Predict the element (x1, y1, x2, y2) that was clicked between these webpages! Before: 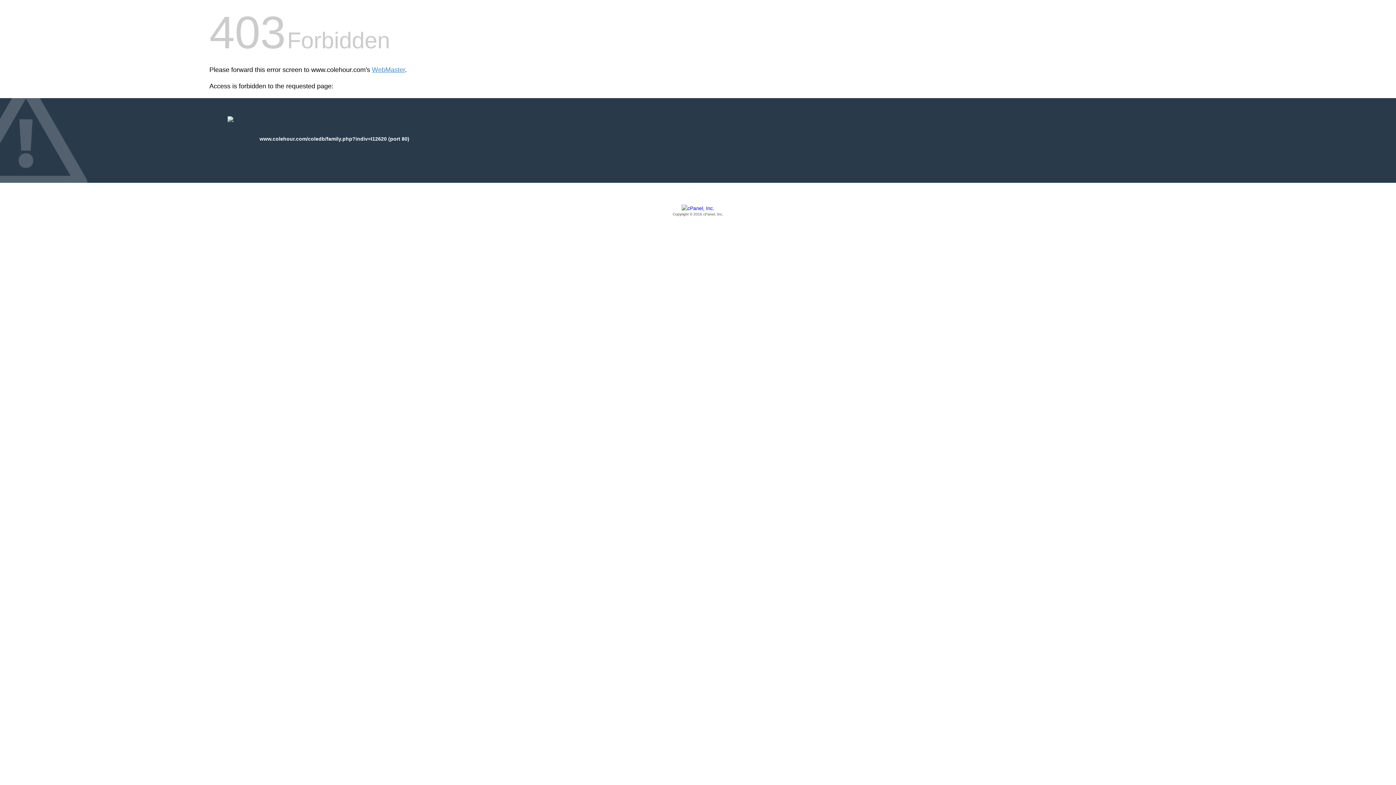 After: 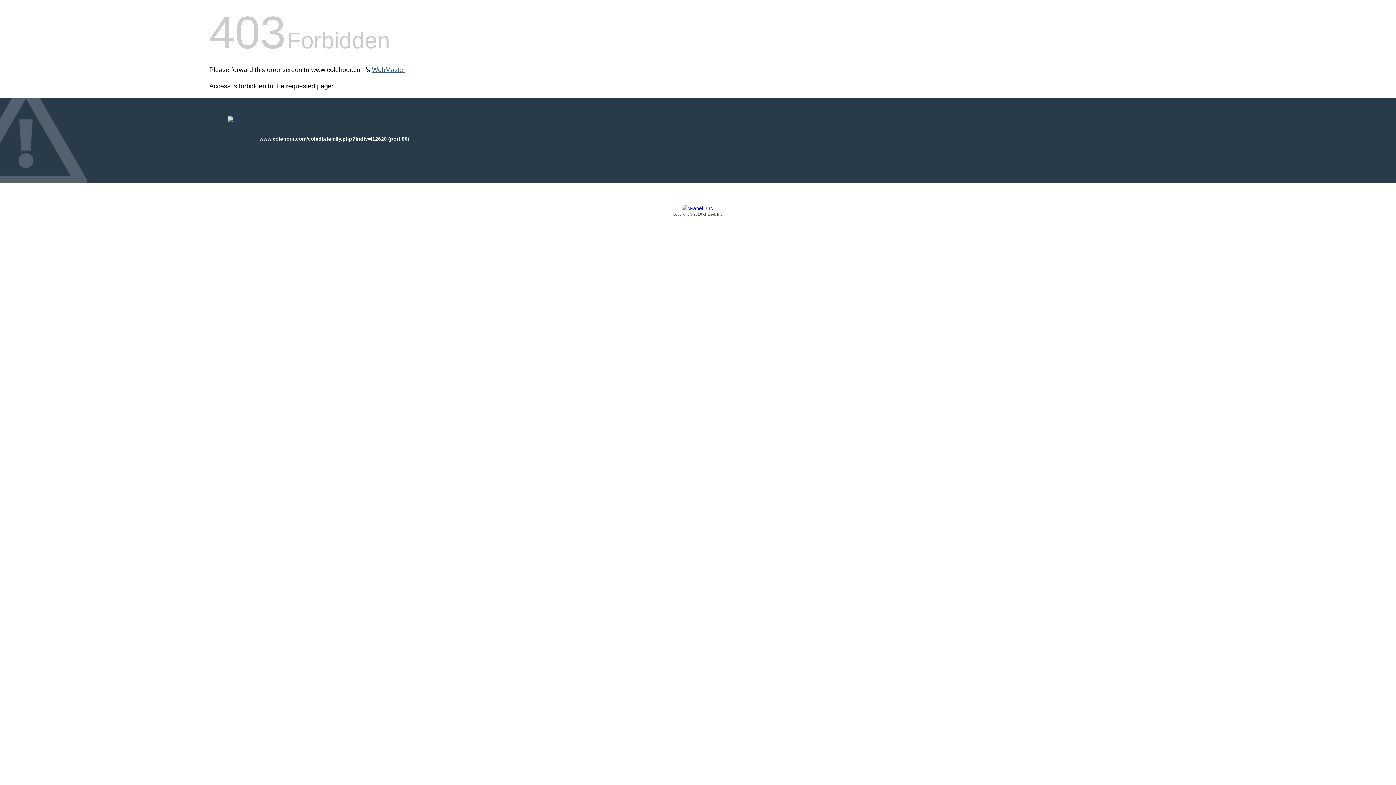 Action: label: WebMaster bbox: (372, 66, 405, 73)